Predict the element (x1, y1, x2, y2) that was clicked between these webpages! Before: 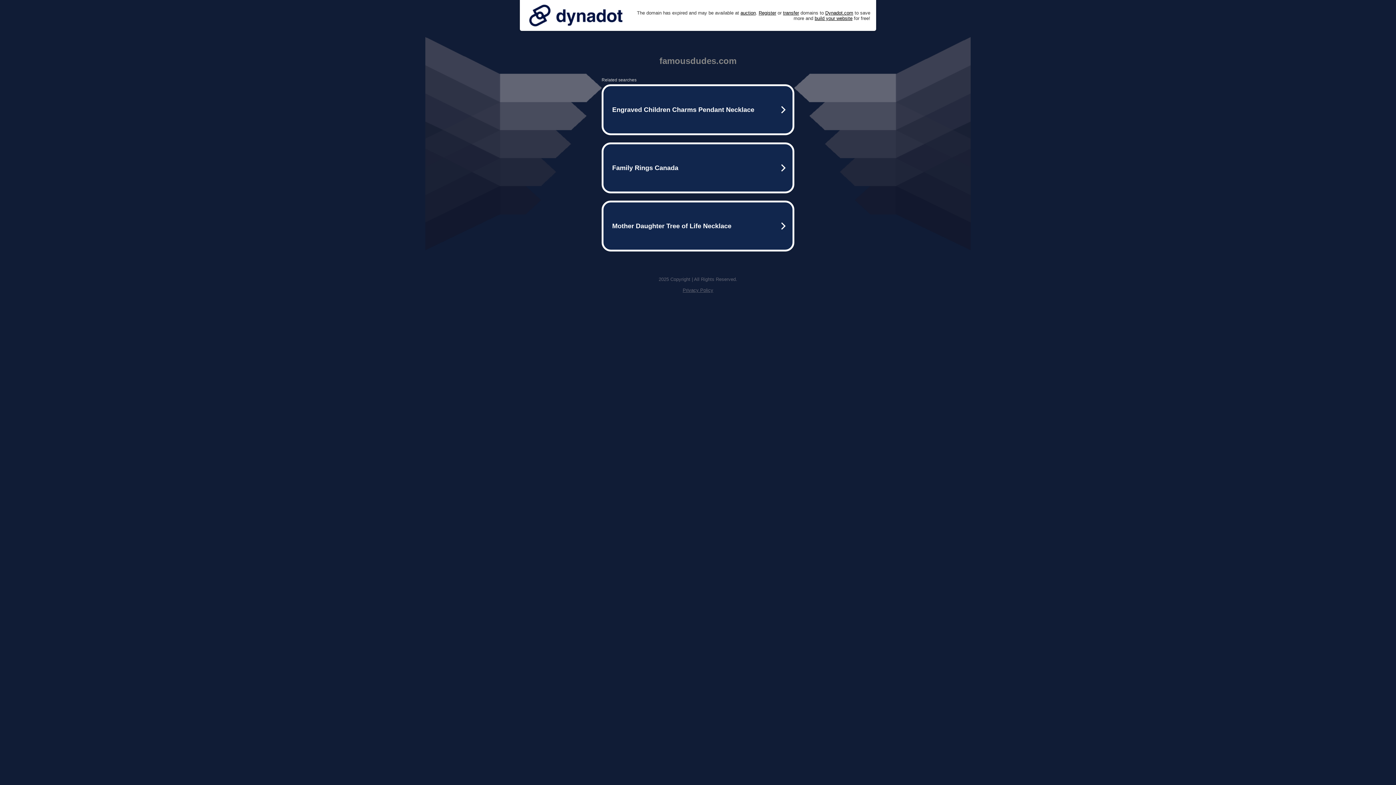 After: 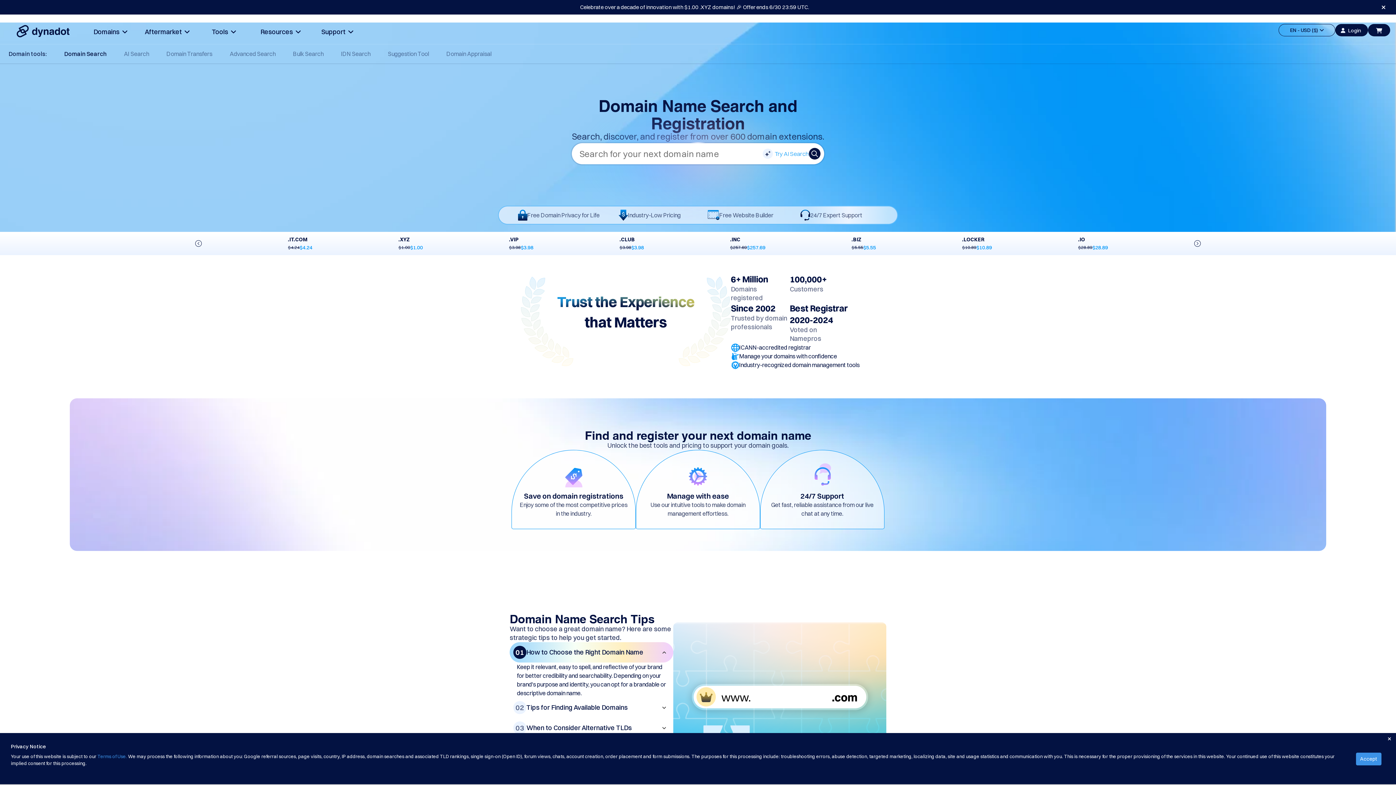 Action: bbox: (758, 10, 776, 15) label: Register